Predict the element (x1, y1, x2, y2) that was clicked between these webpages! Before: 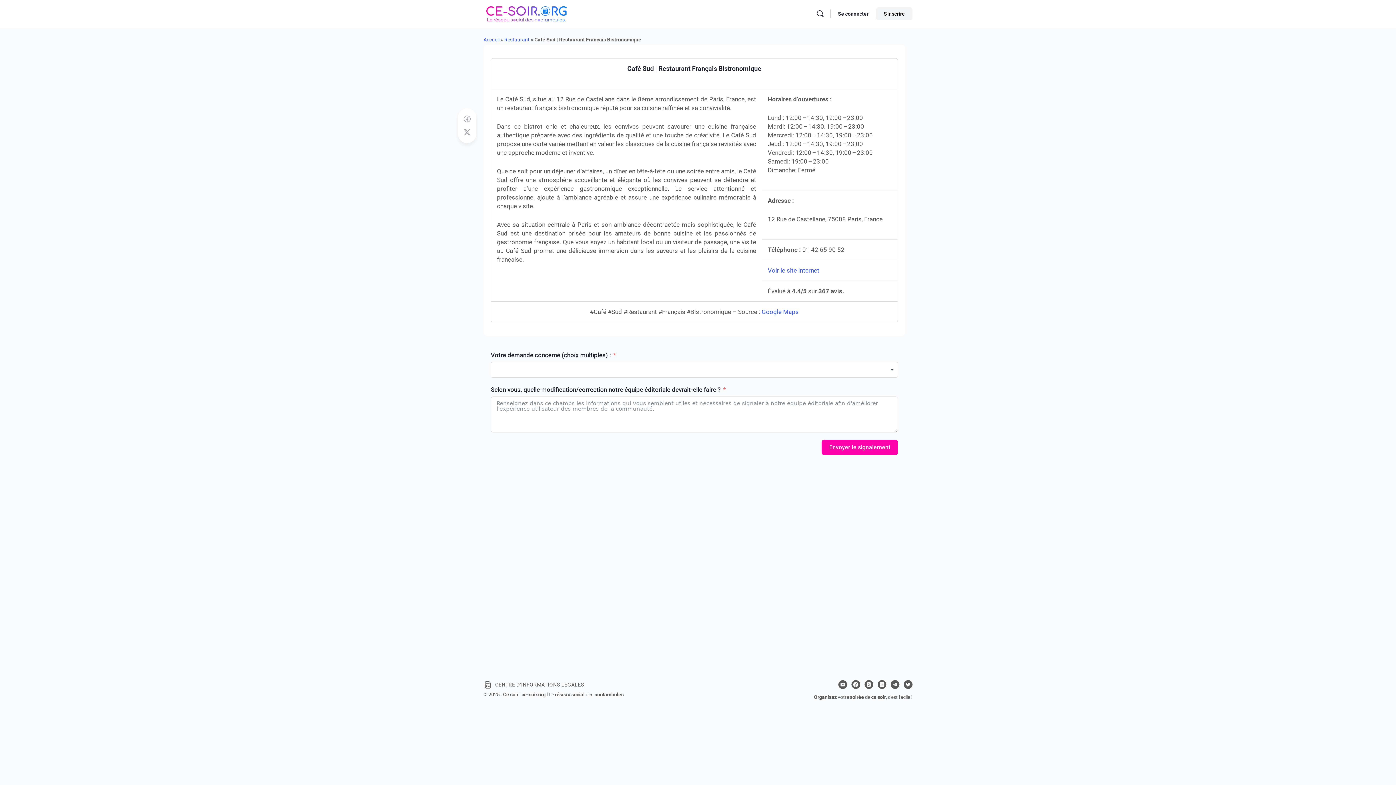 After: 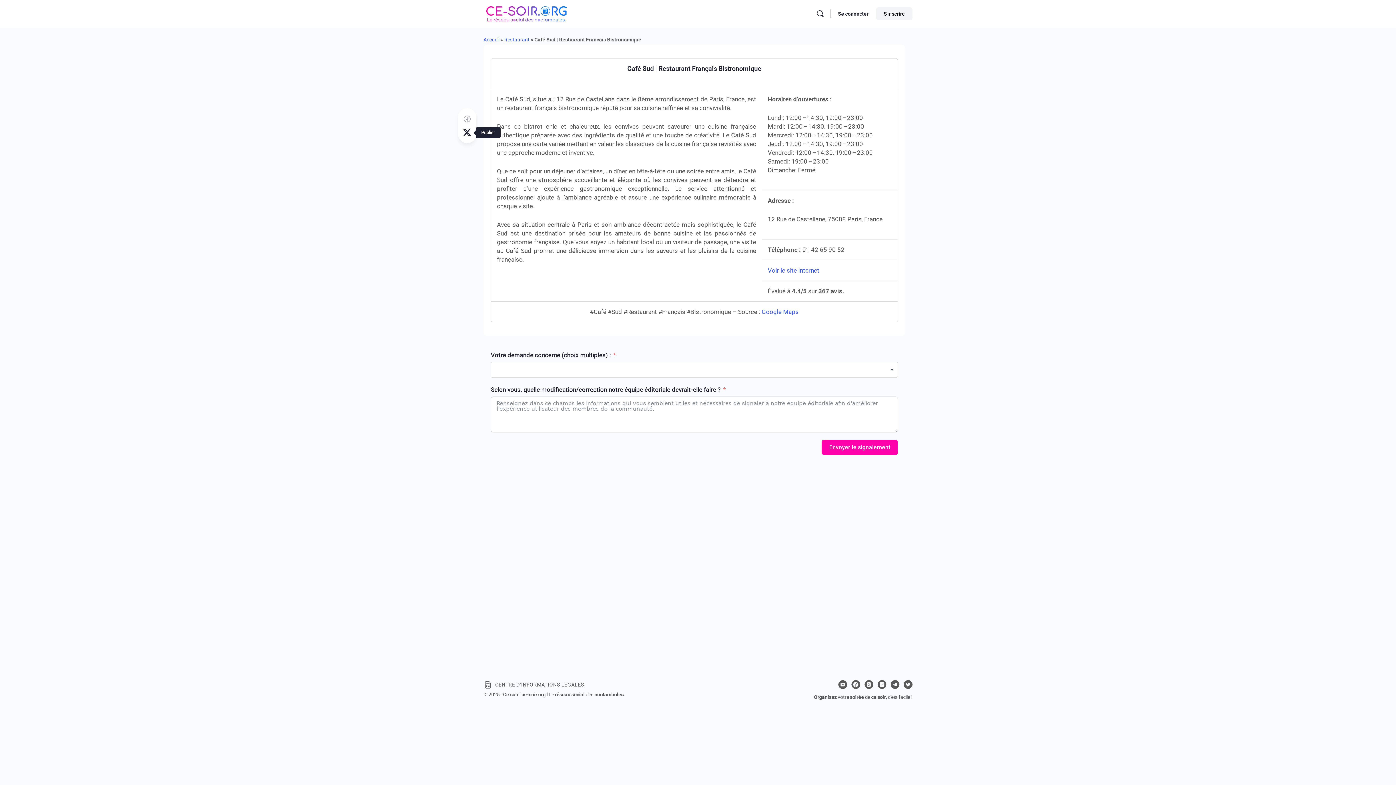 Action: bbox: (462, 128, 471, 137)